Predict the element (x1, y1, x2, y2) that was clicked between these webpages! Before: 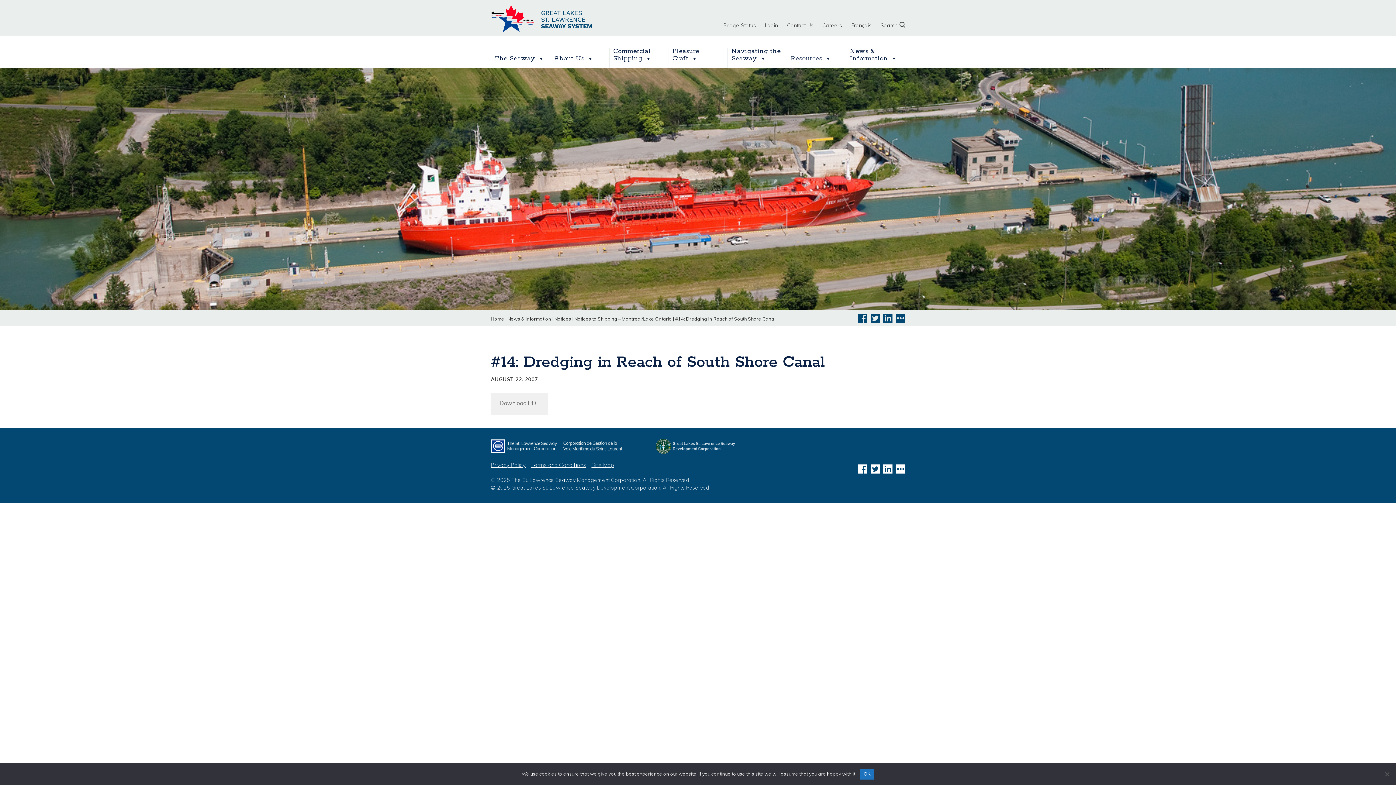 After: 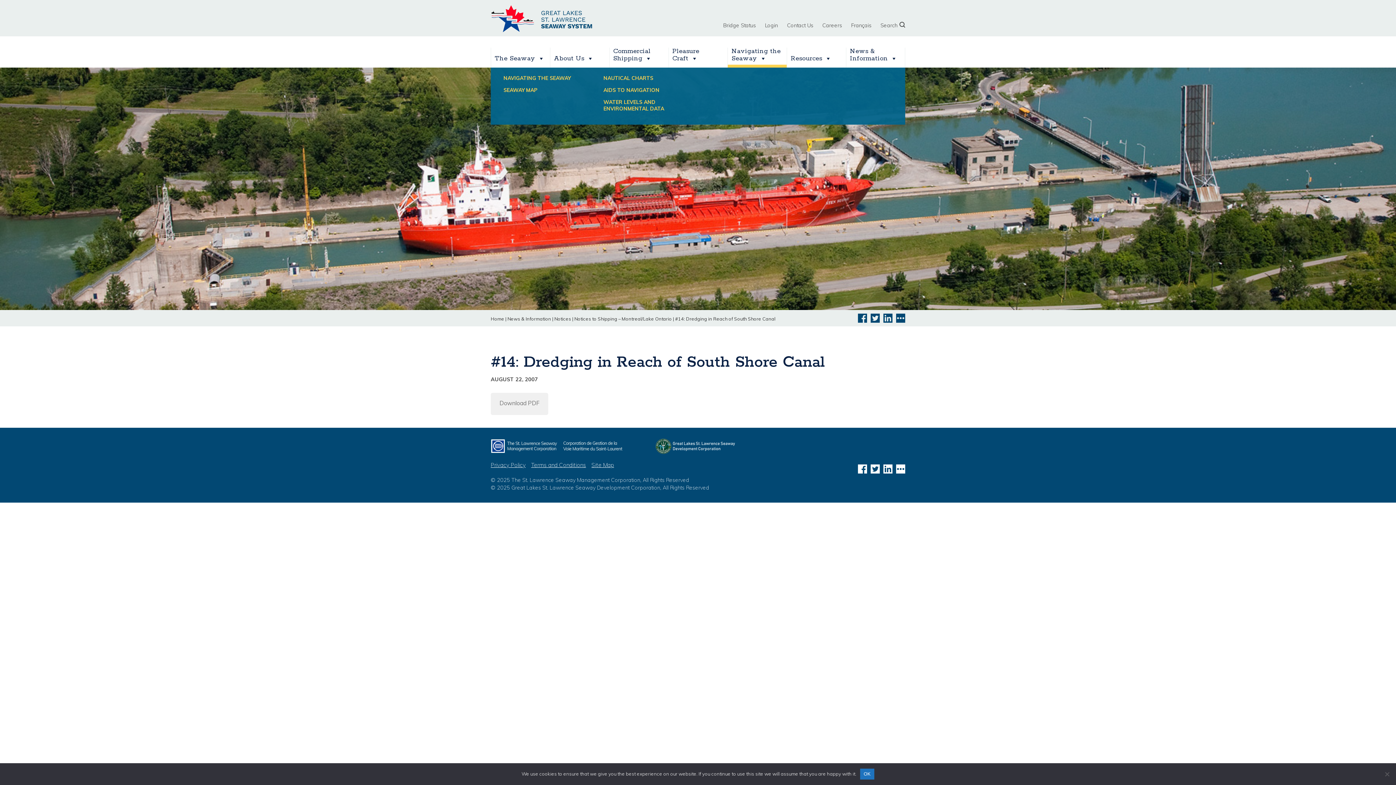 Action: bbox: (728, 47, 786, 67) label: Navigating the Seaway